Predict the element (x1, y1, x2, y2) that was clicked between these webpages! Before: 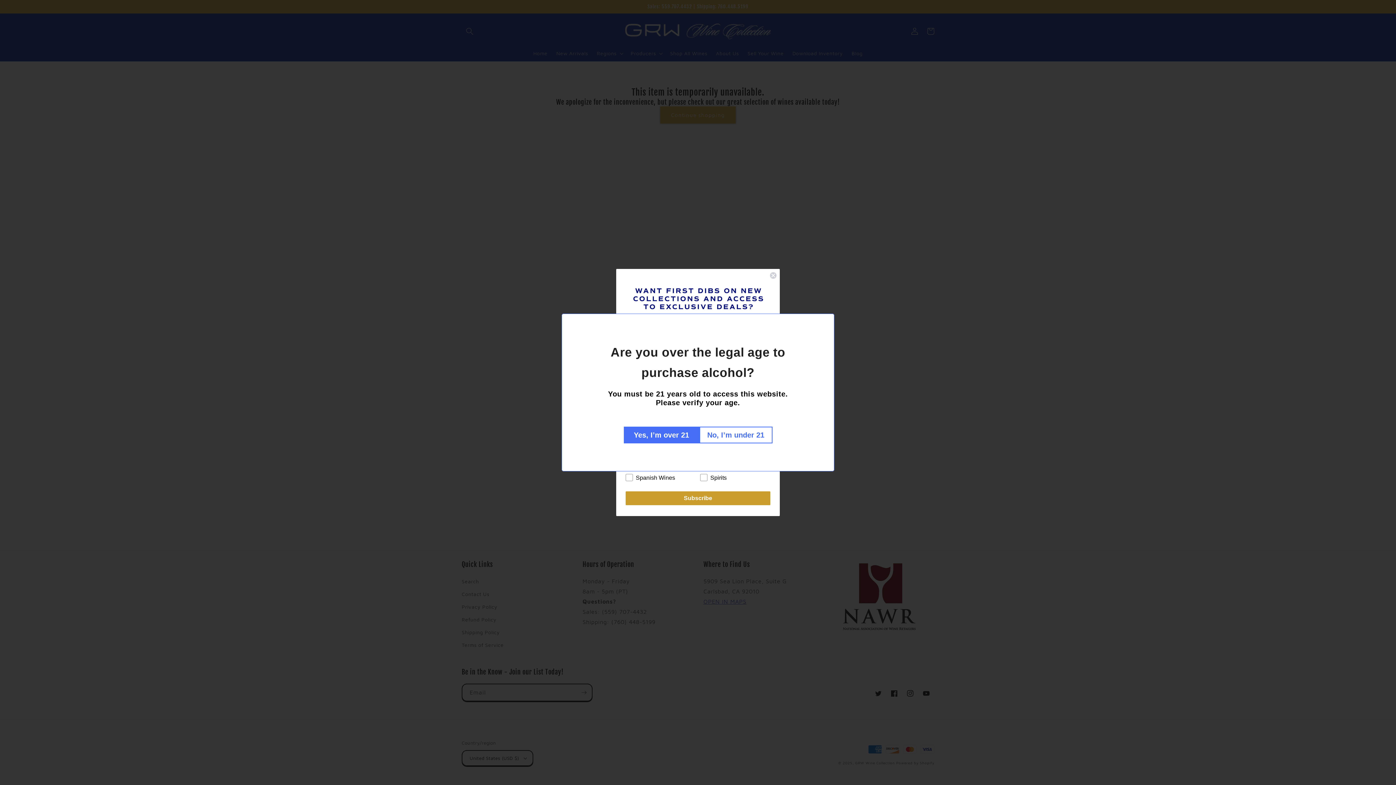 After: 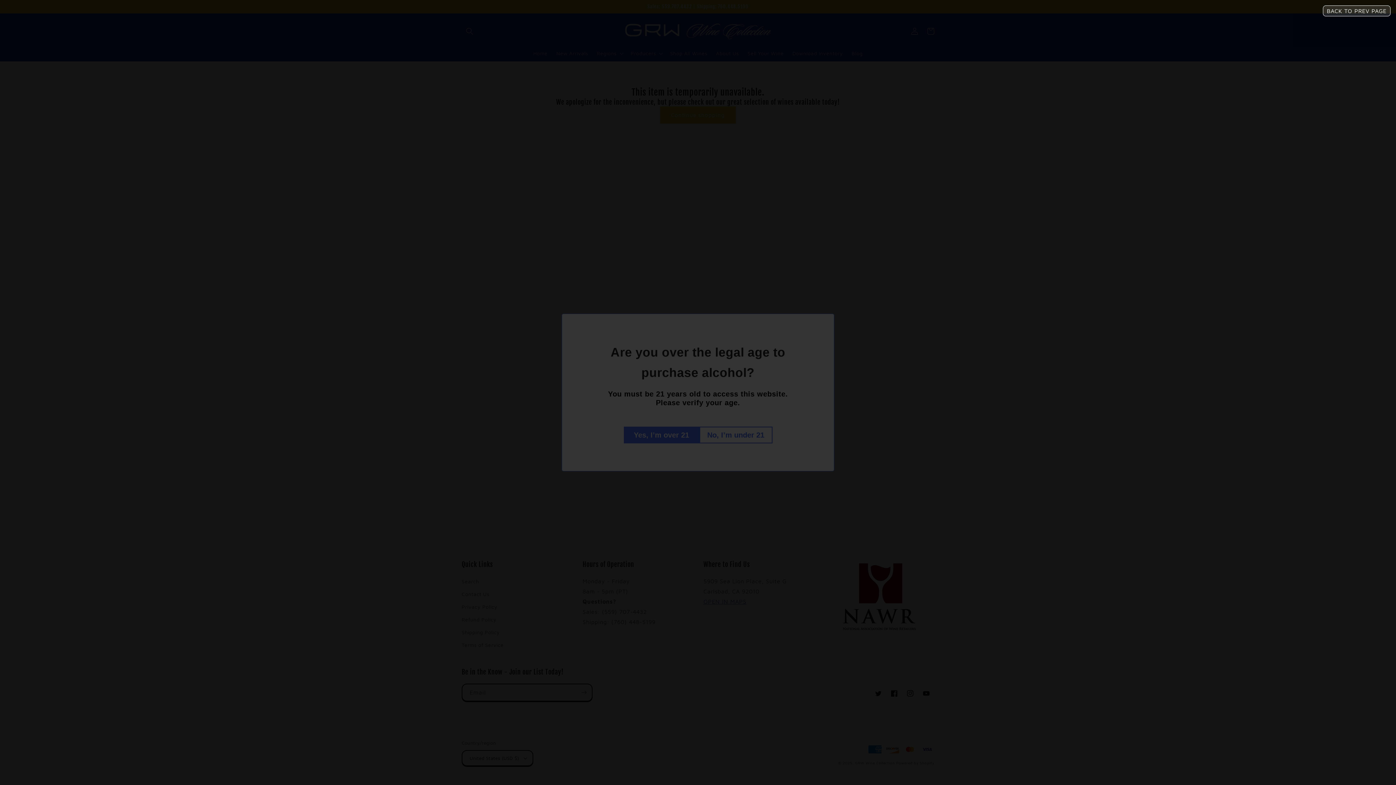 Action: label: No, I’m under 21 bbox: (699, 426, 772, 443)